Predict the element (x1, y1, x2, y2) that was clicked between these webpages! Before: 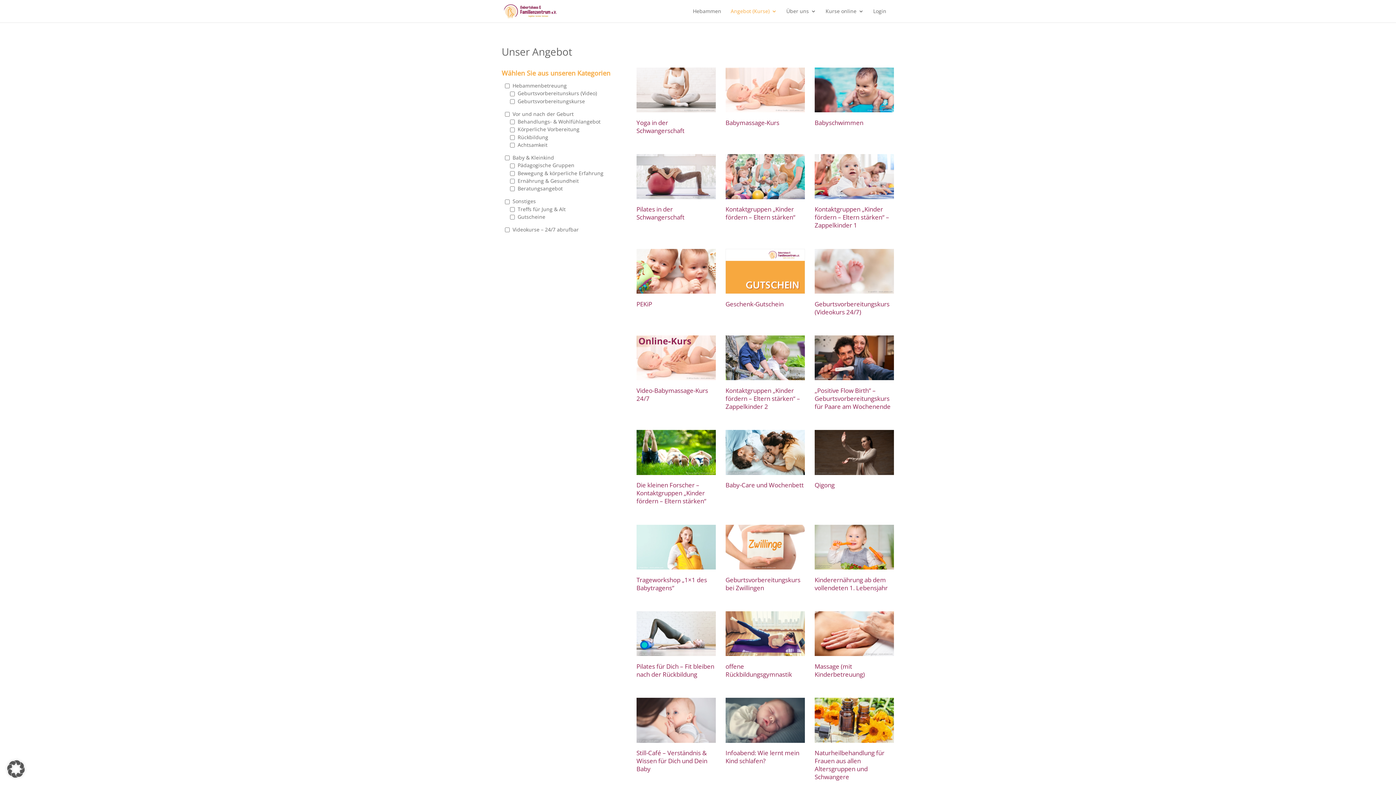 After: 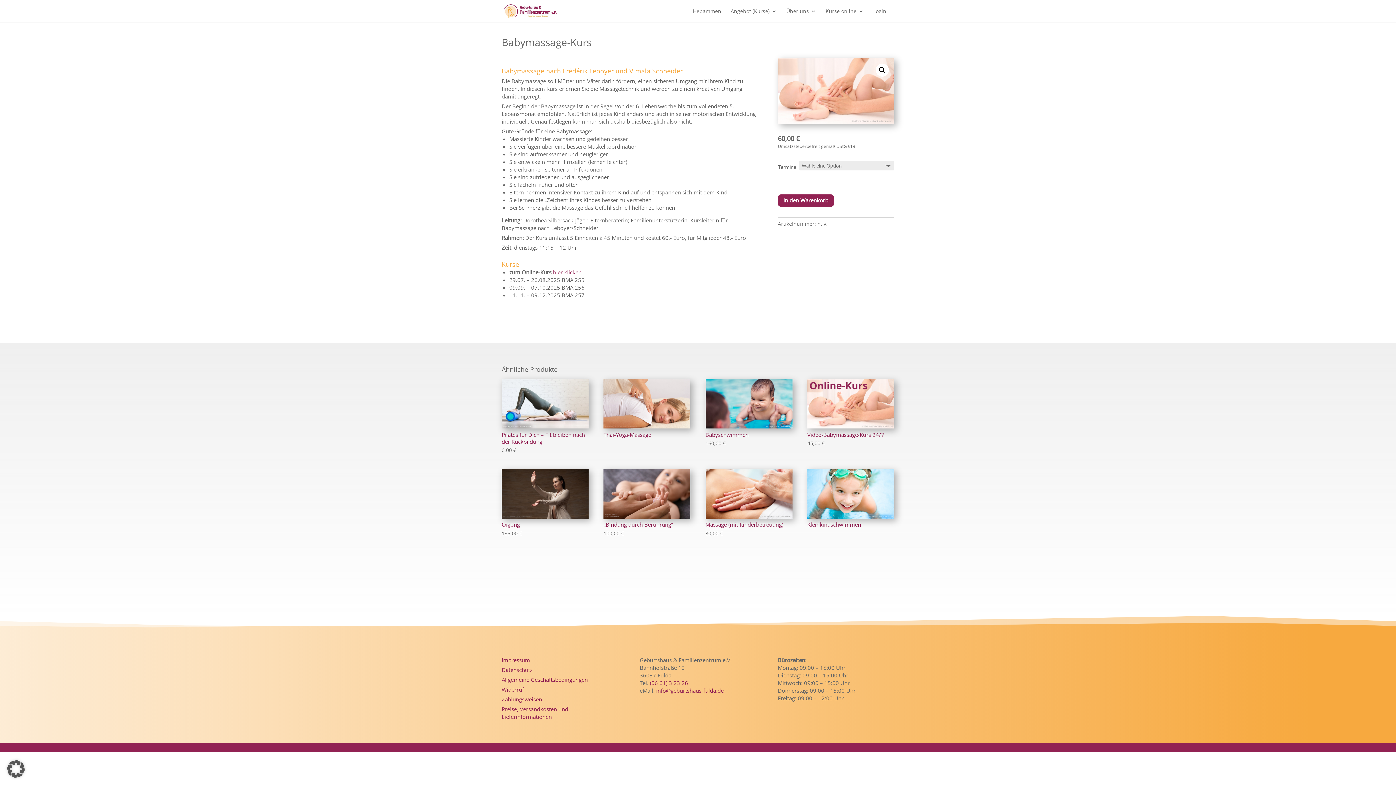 Action: label: Babymassage-Kurs bbox: (725, 67, 805, 129)